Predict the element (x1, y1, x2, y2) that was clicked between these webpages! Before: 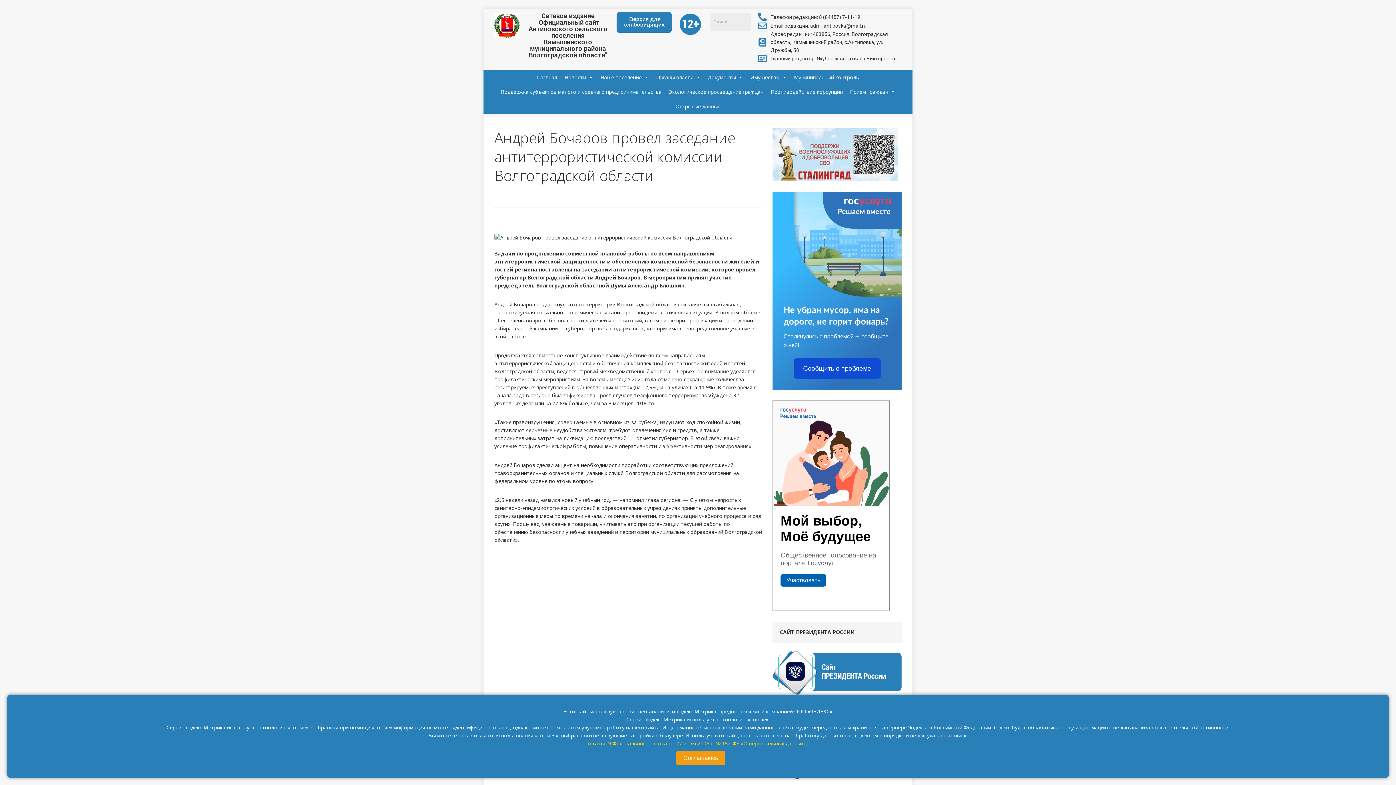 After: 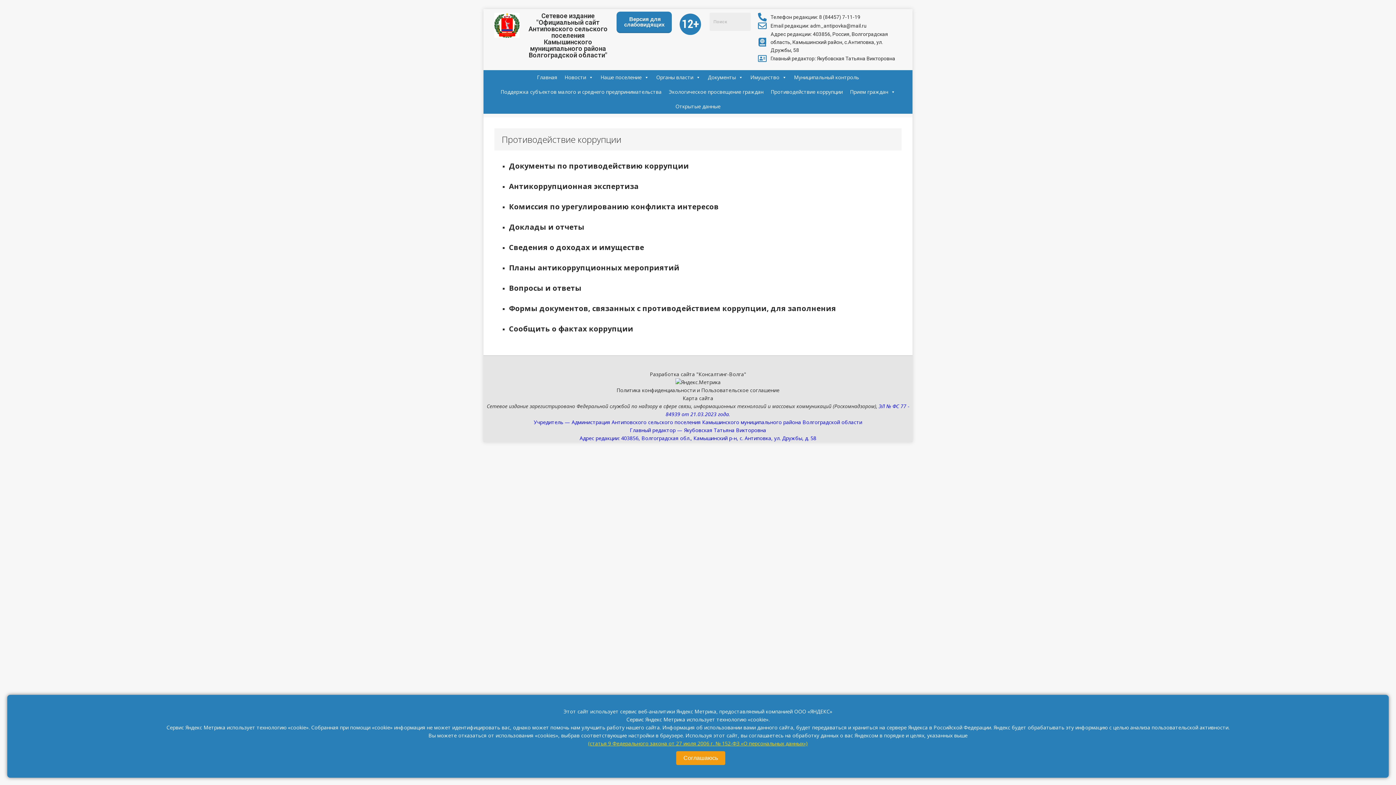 Action: bbox: (767, 84, 846, 99) label: Противодействие коррупции